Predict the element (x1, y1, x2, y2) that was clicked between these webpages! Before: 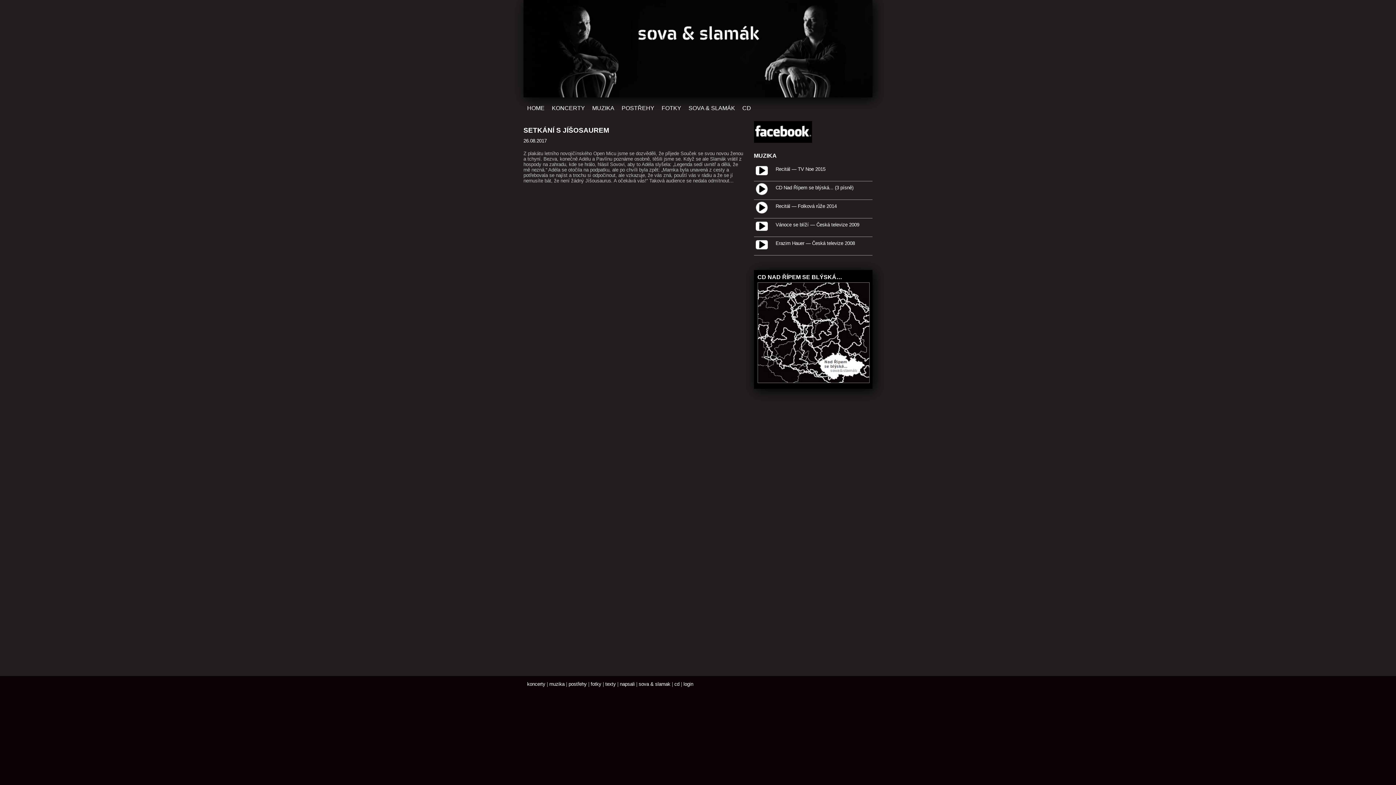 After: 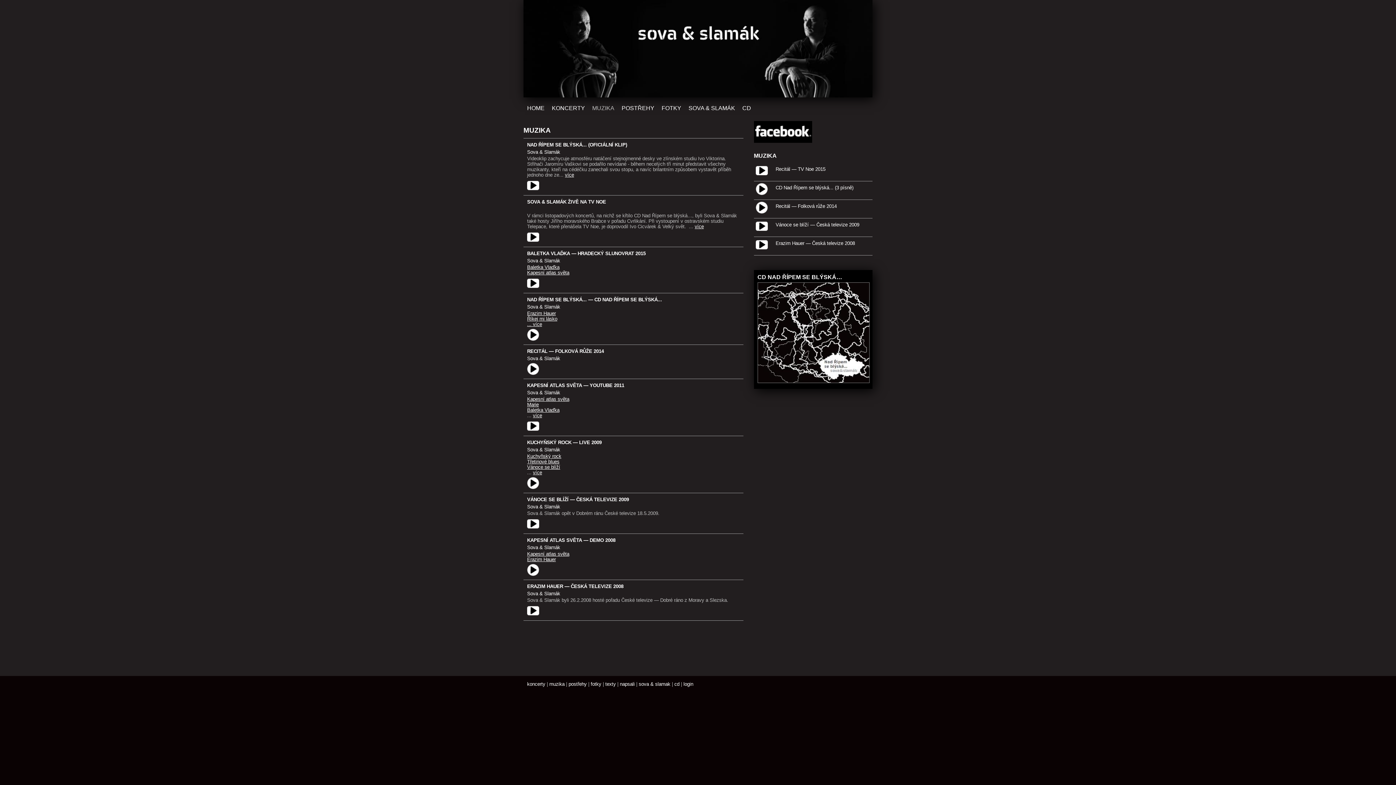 Action: bbox: (549, 681, 564, 687) label: muzika